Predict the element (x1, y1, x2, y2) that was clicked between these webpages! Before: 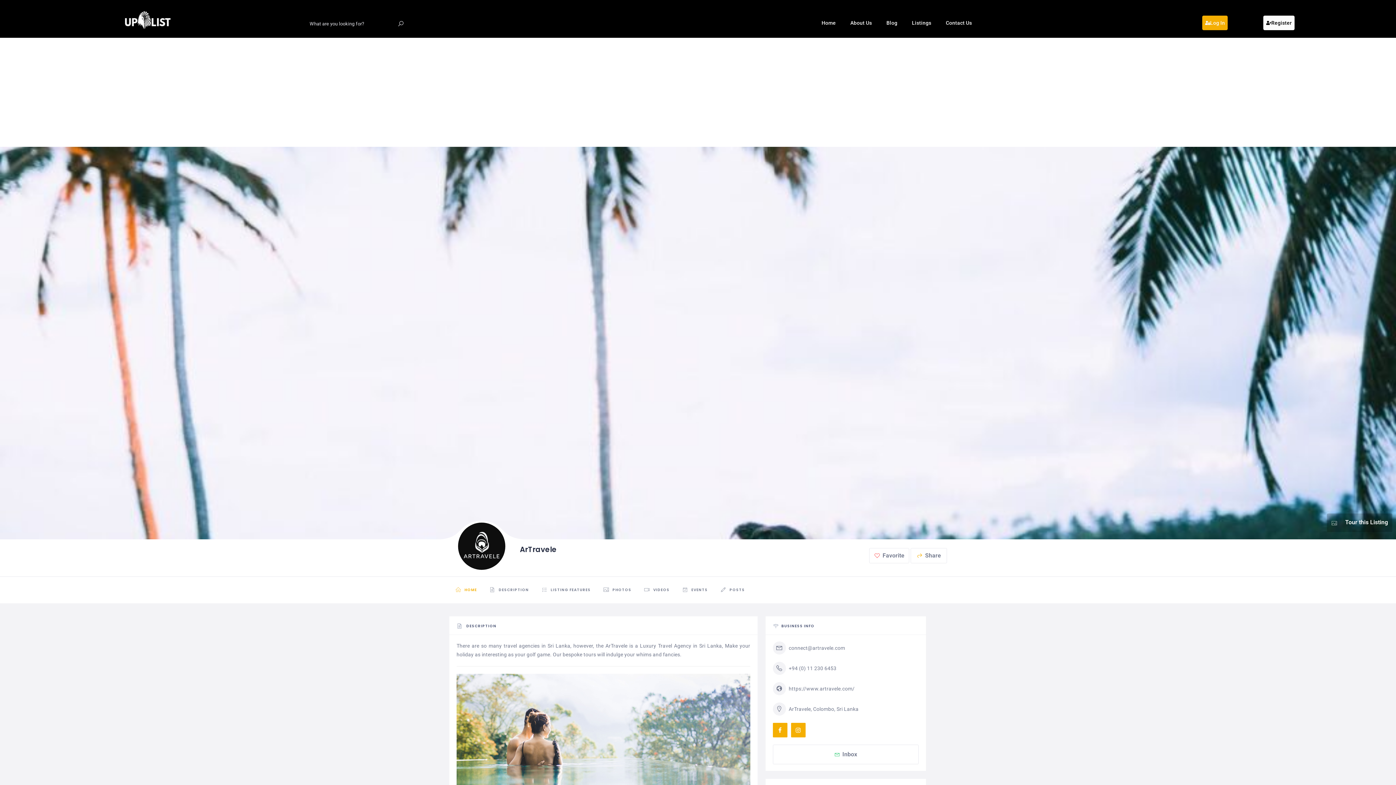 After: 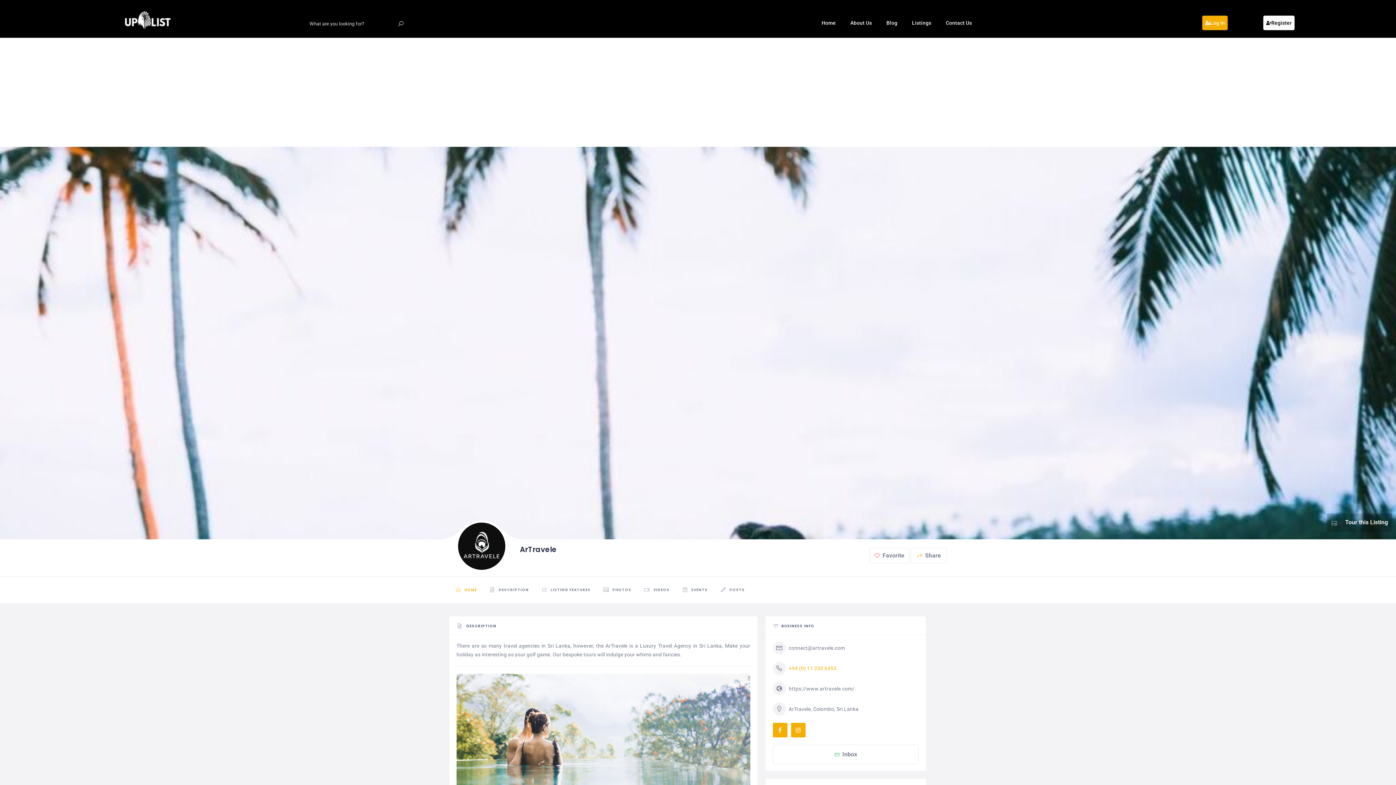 Action: label: +94 (0) 11 230 6453 bbox: (772, 662, 836, 675)